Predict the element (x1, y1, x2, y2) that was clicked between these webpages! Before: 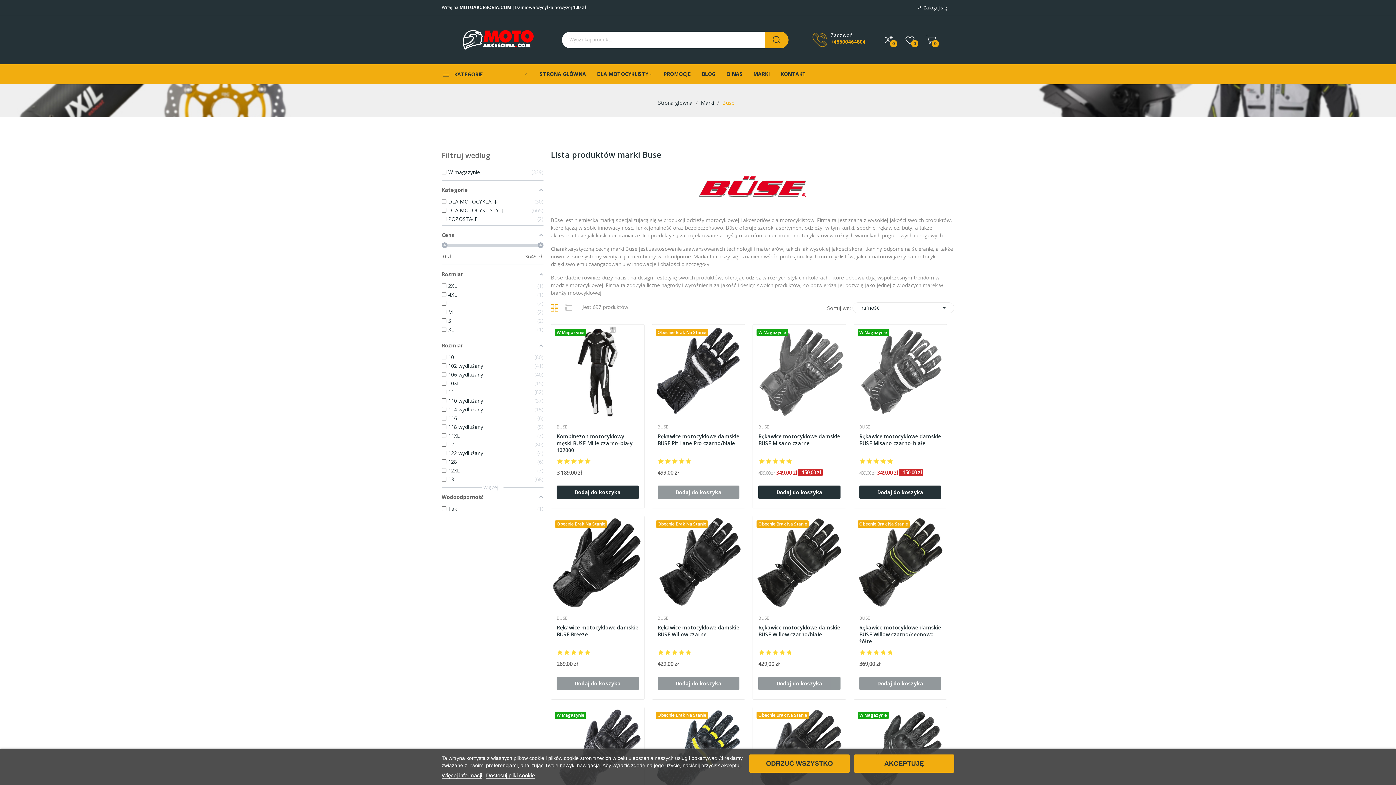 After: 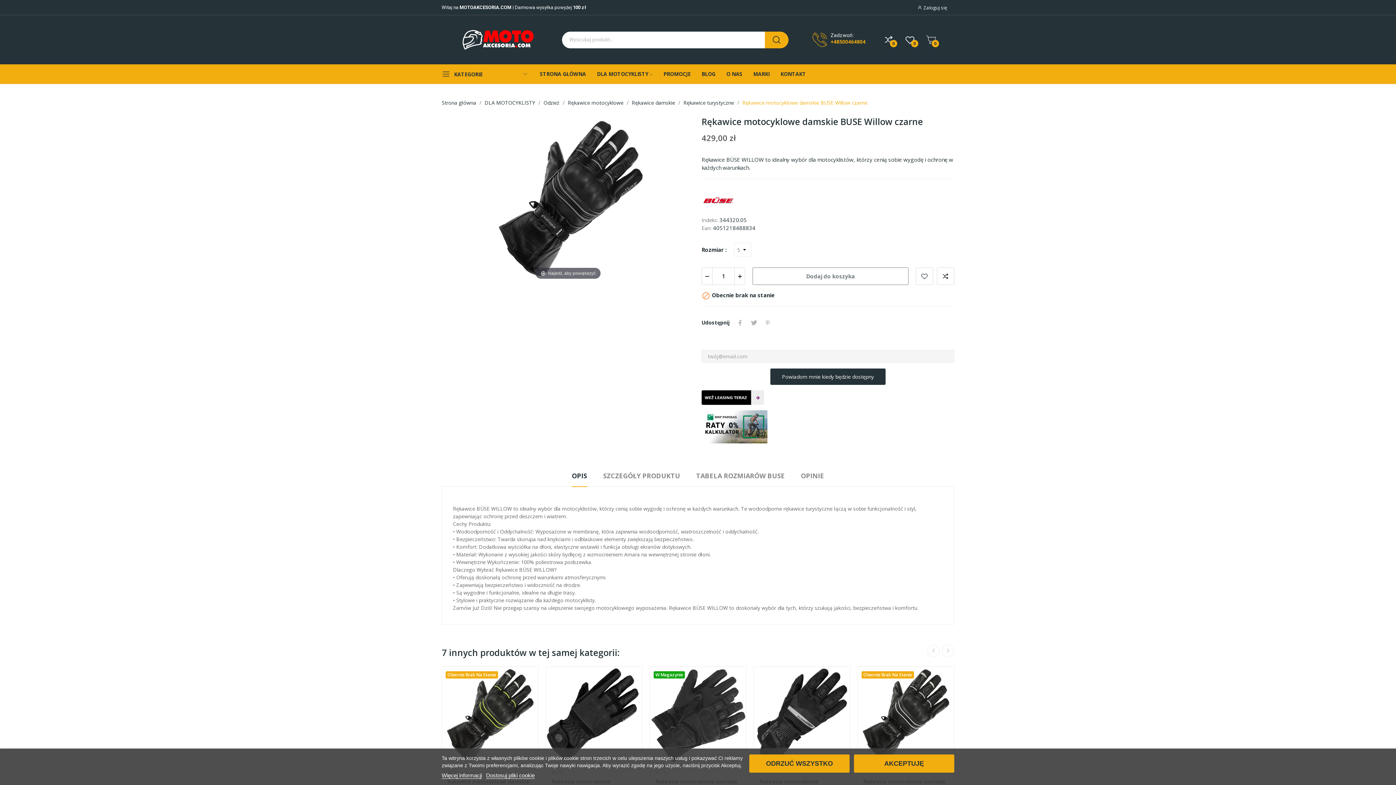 Action: bbox: (657, 624, 739, 645) label: Rękawice motocyklowe damskie BUSE Willow czarne